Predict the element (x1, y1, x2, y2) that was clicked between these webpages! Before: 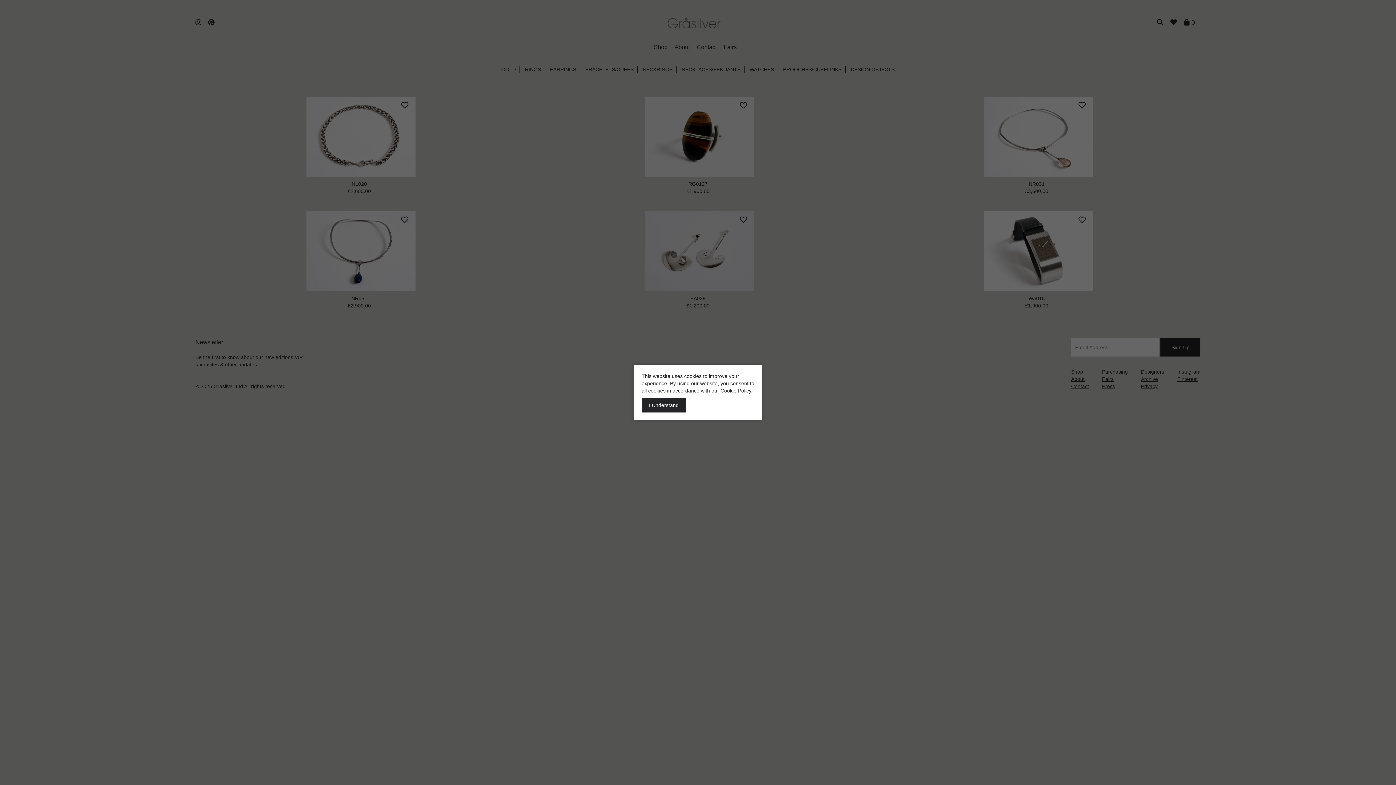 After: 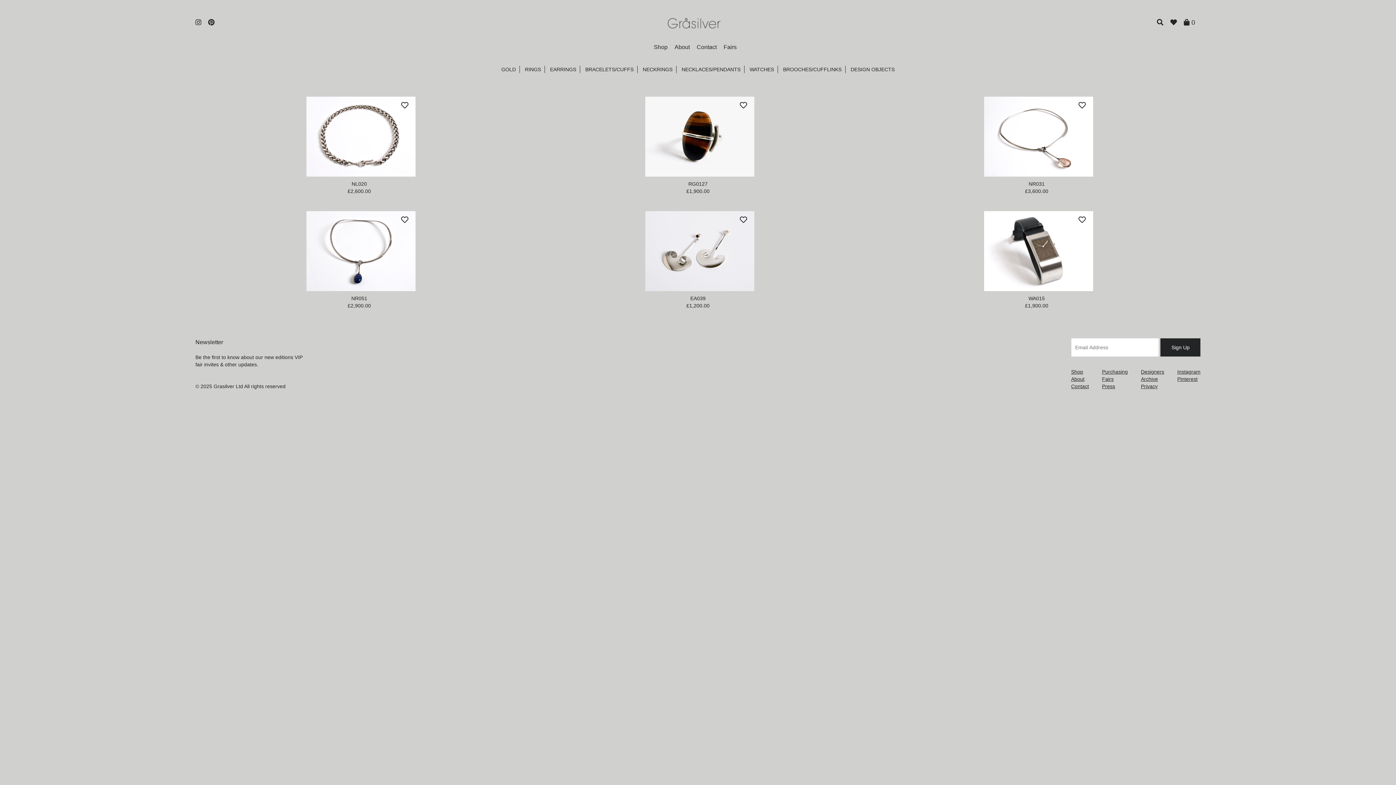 Action: bbox: (641, 398, 686, 412) label: I Understand